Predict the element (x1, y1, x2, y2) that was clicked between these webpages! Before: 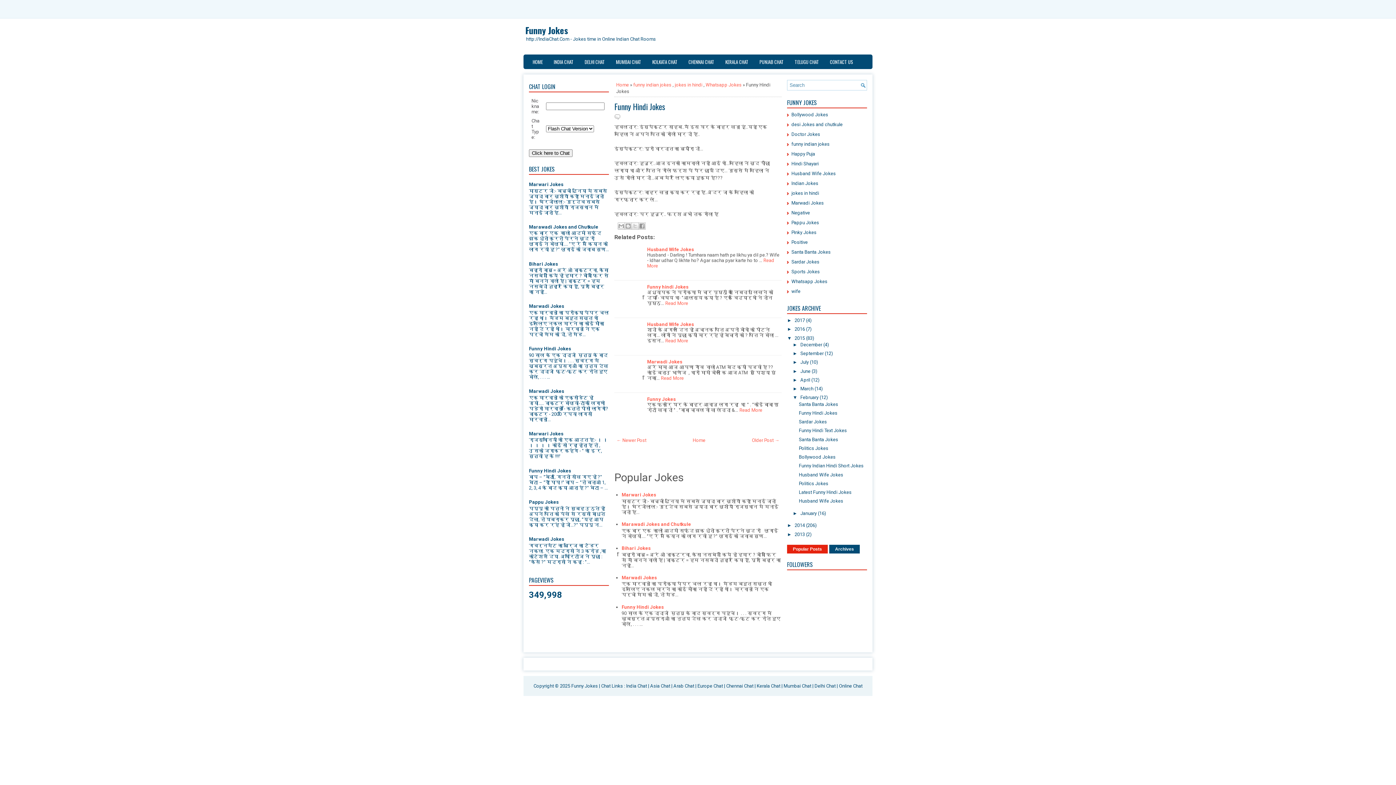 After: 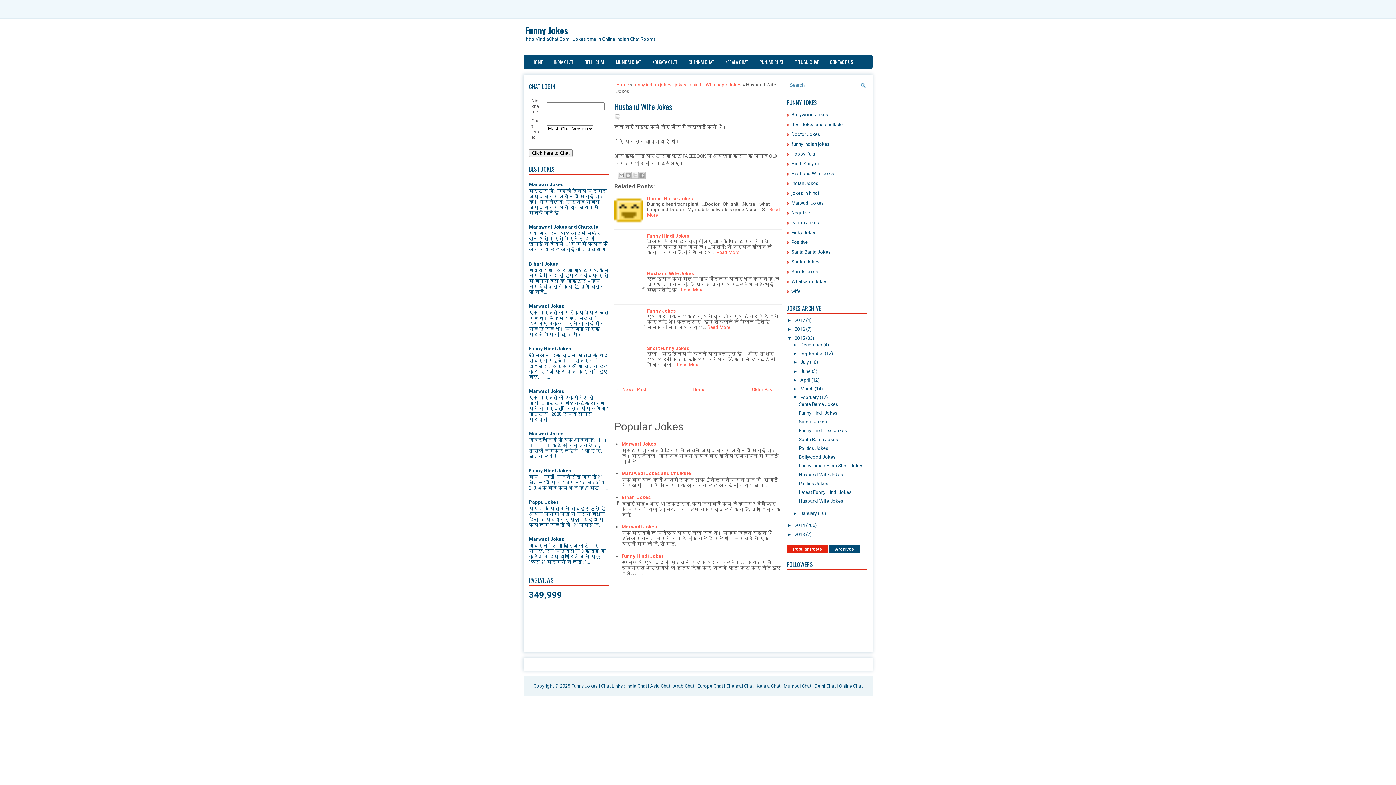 Action: label: Husband Wife Jokes bbox: (799, 498, 843, 504)